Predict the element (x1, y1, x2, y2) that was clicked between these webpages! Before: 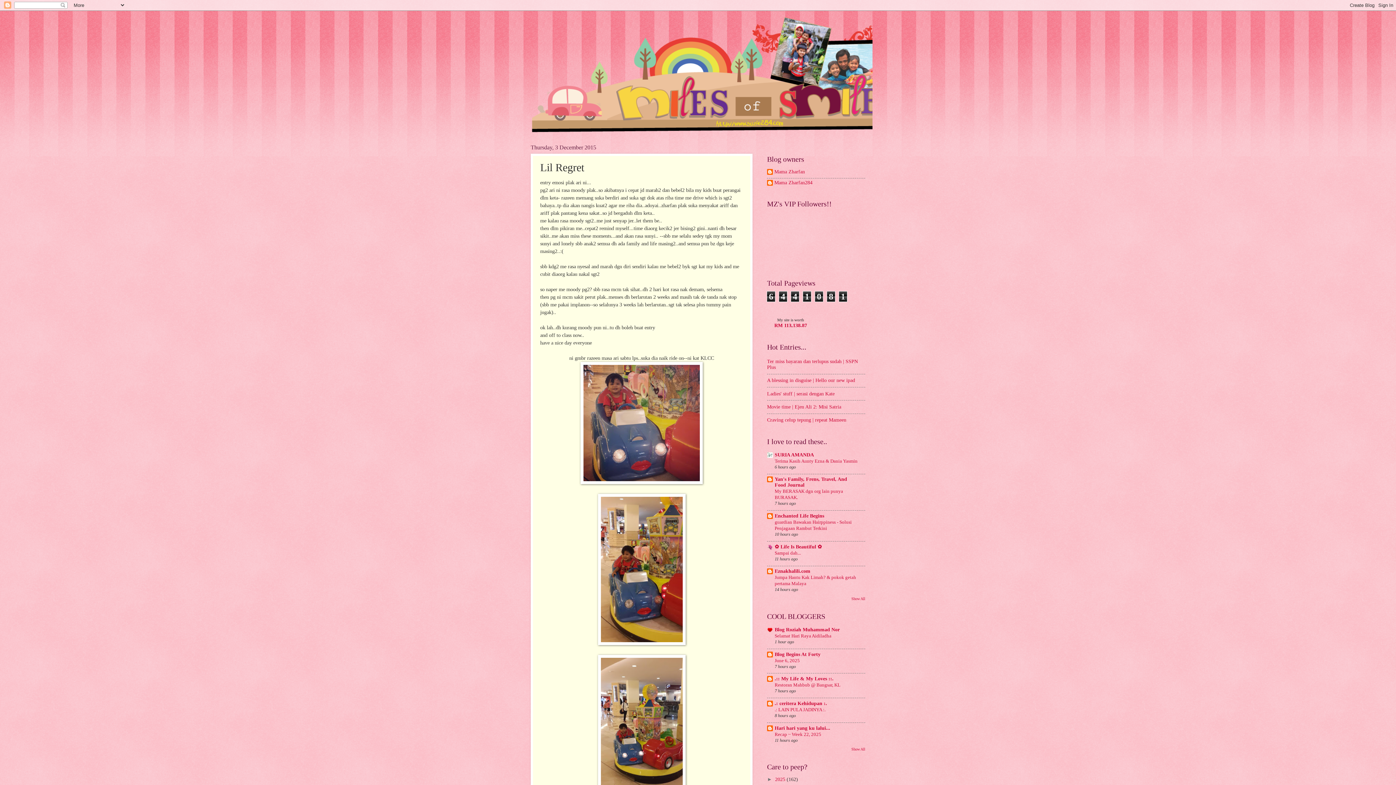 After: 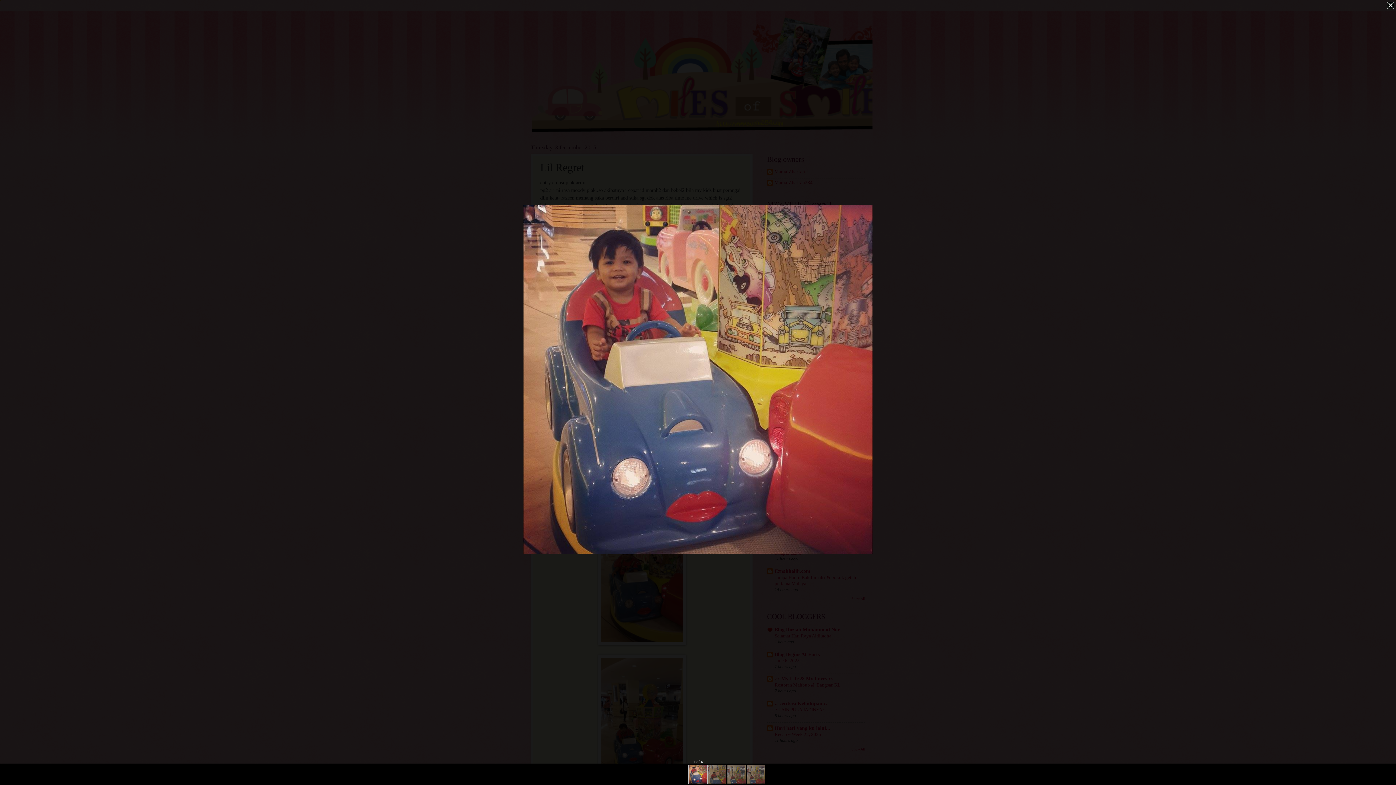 Action: bbox: (580, 479, 702, 485)